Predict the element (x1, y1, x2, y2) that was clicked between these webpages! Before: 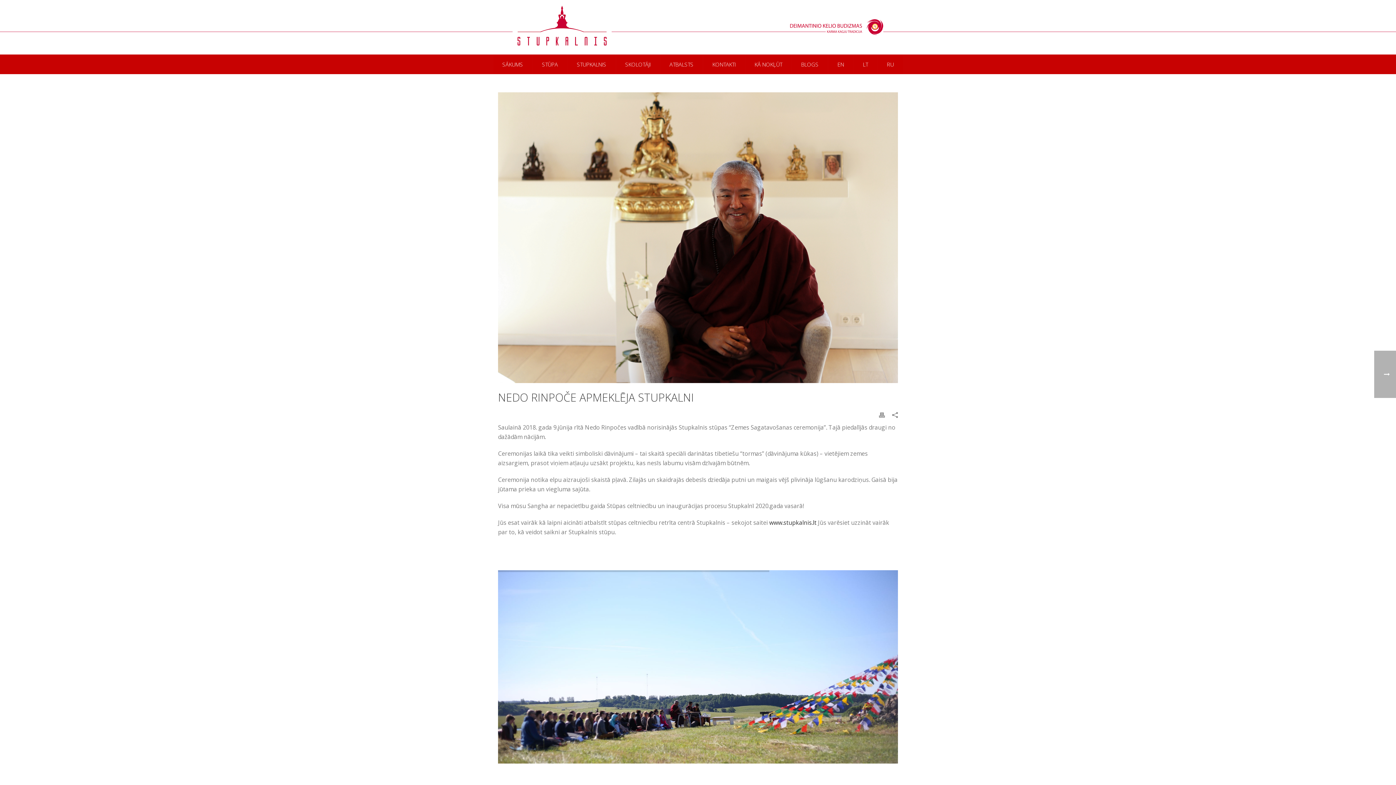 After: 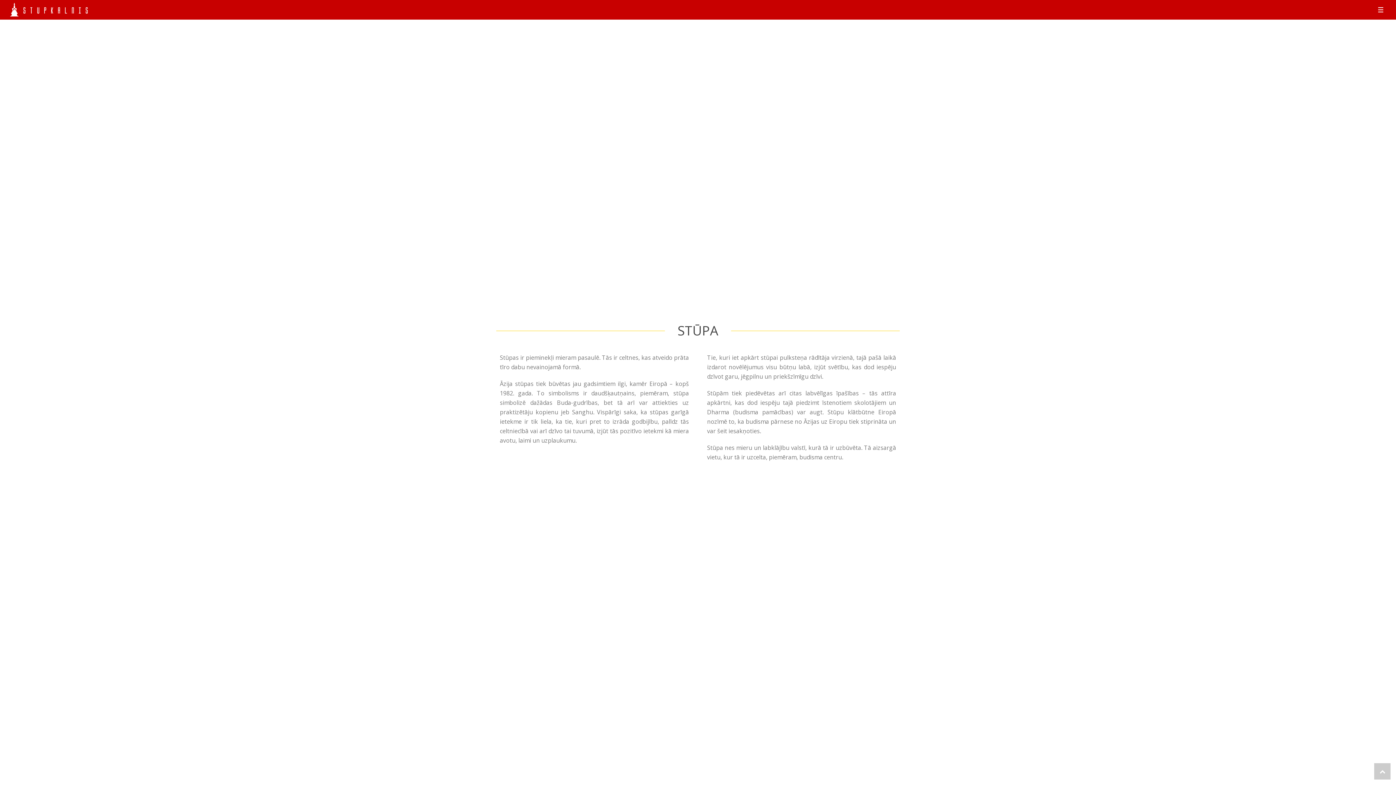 Action: bbox: (532, 54, 567, 74) label: STŪPA